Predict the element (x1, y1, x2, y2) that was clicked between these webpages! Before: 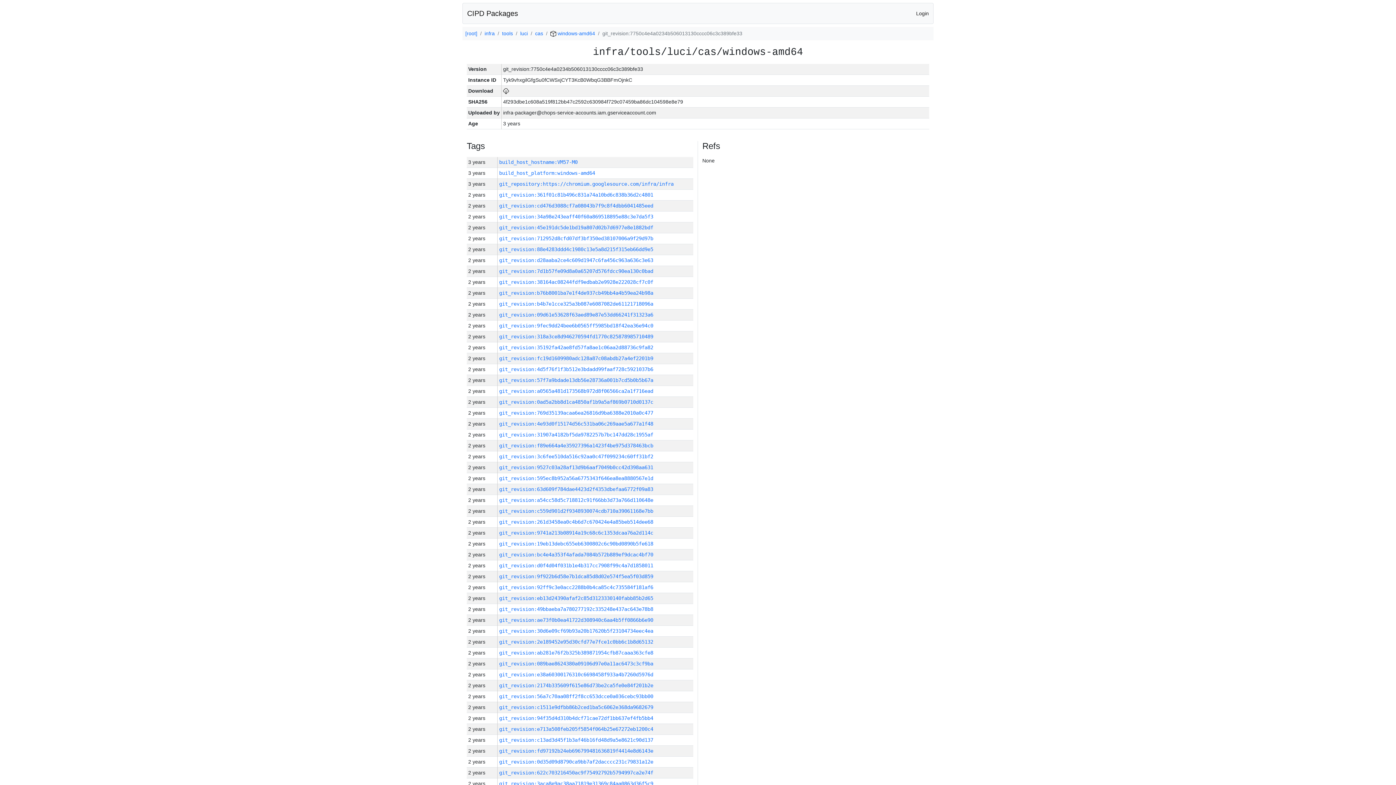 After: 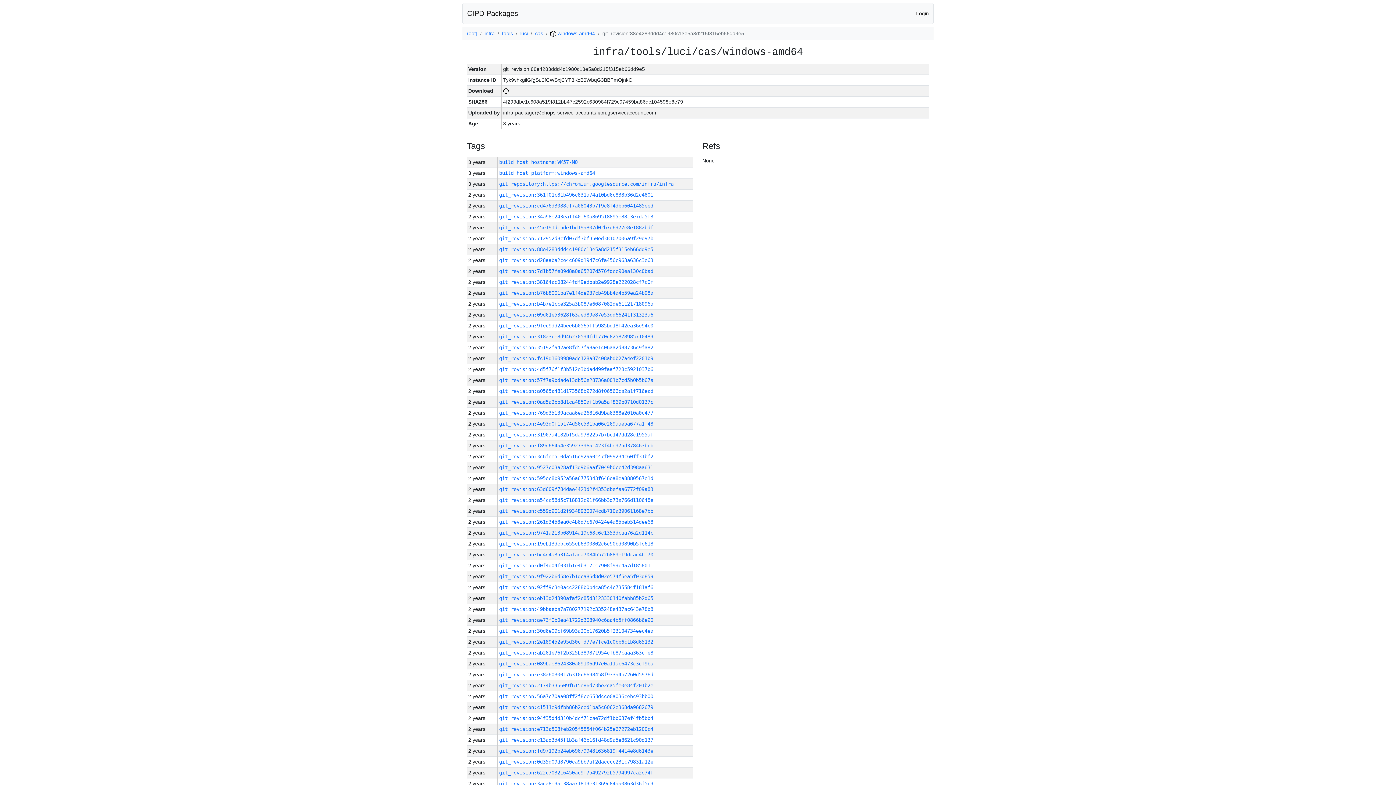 Action: label: git_revision:88e4283ddd4c1980c13e5a8d215f315eb66dd9e5 bbox: (499, 246, 653, 252)